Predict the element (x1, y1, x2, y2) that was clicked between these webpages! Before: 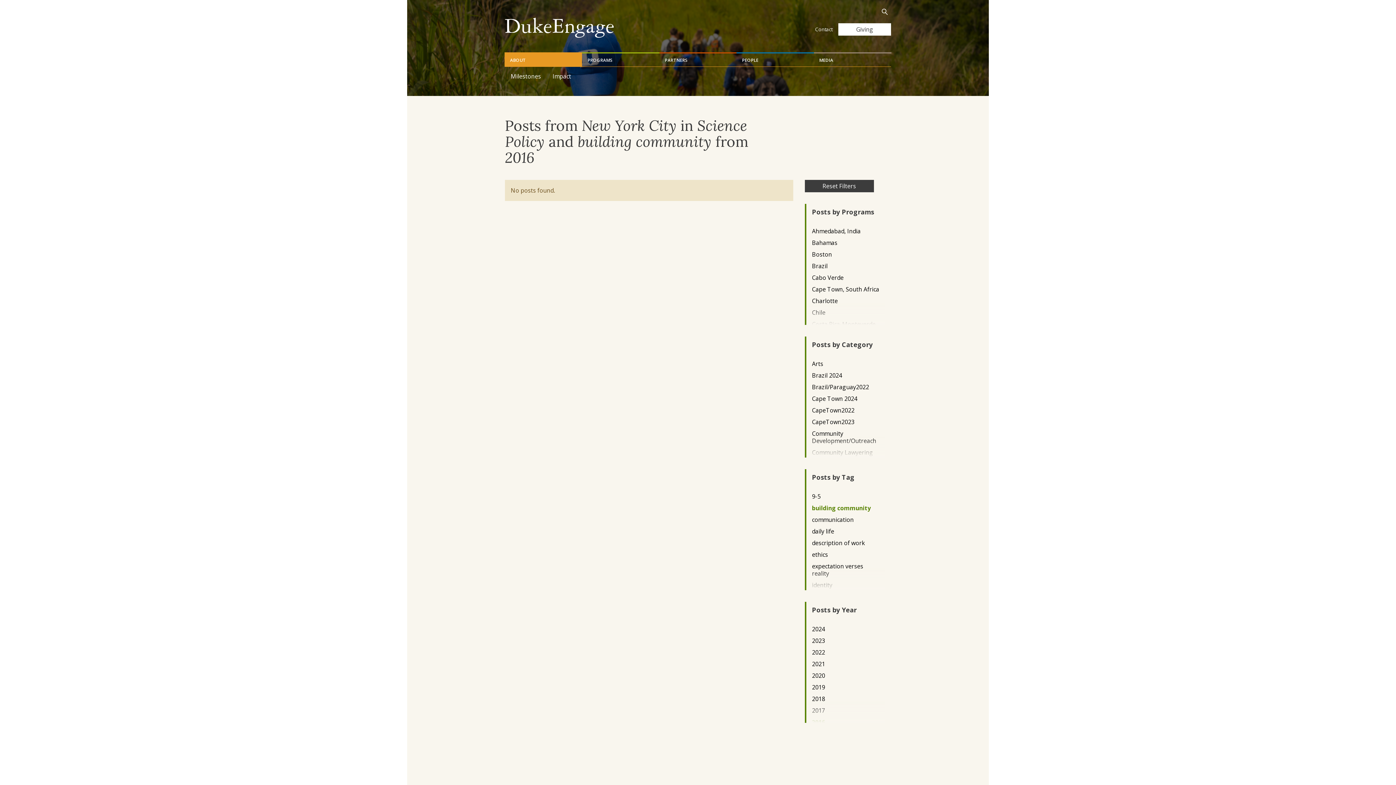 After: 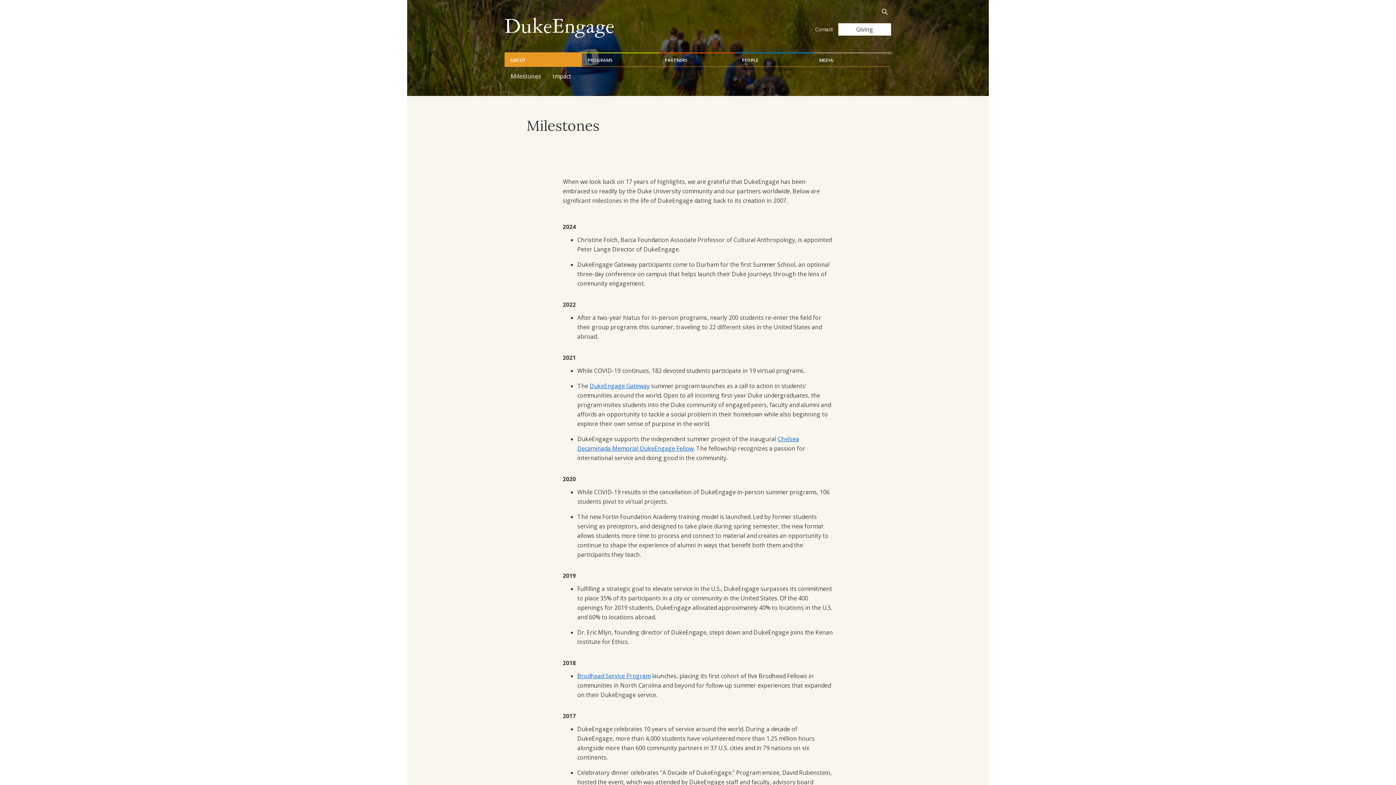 Action: label: Milestones bbox: (505, 66, 546, 84)